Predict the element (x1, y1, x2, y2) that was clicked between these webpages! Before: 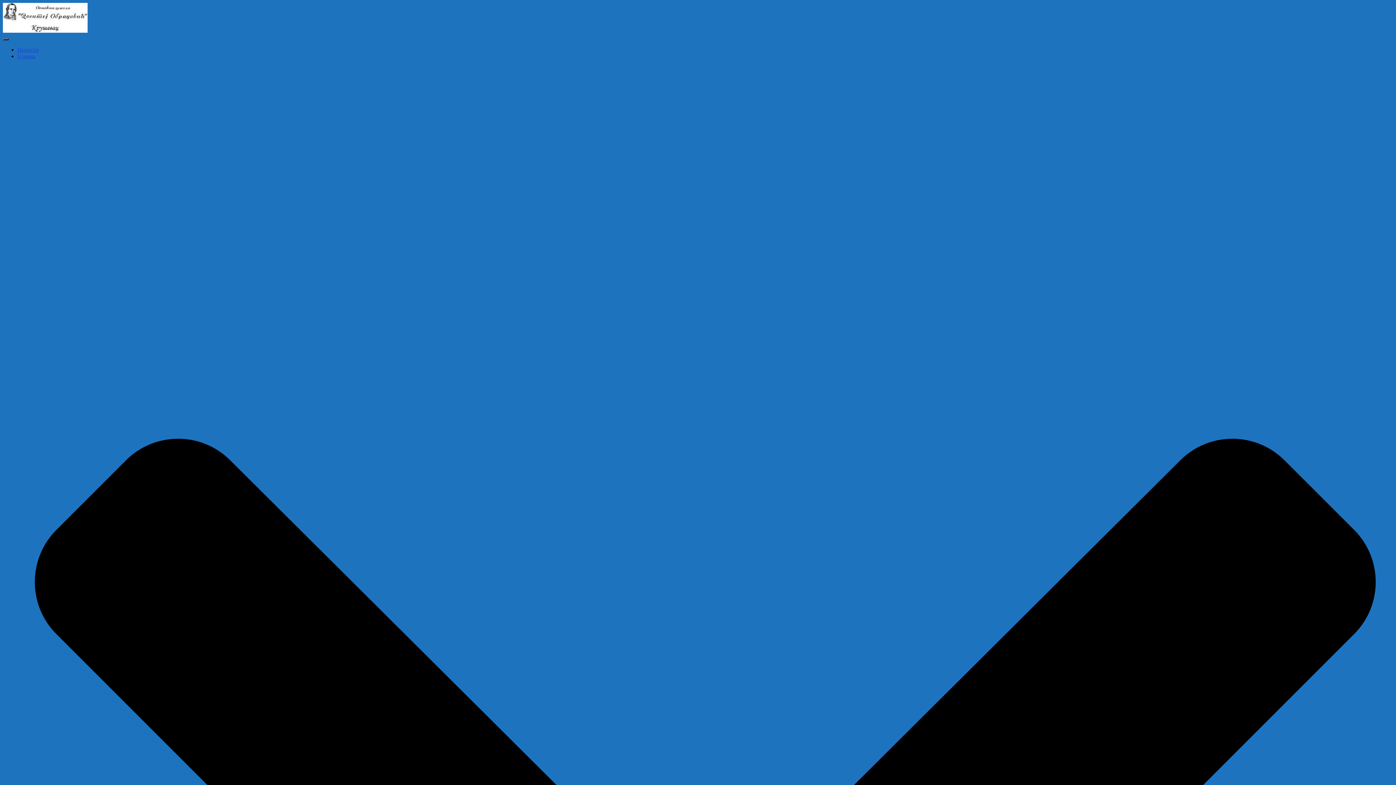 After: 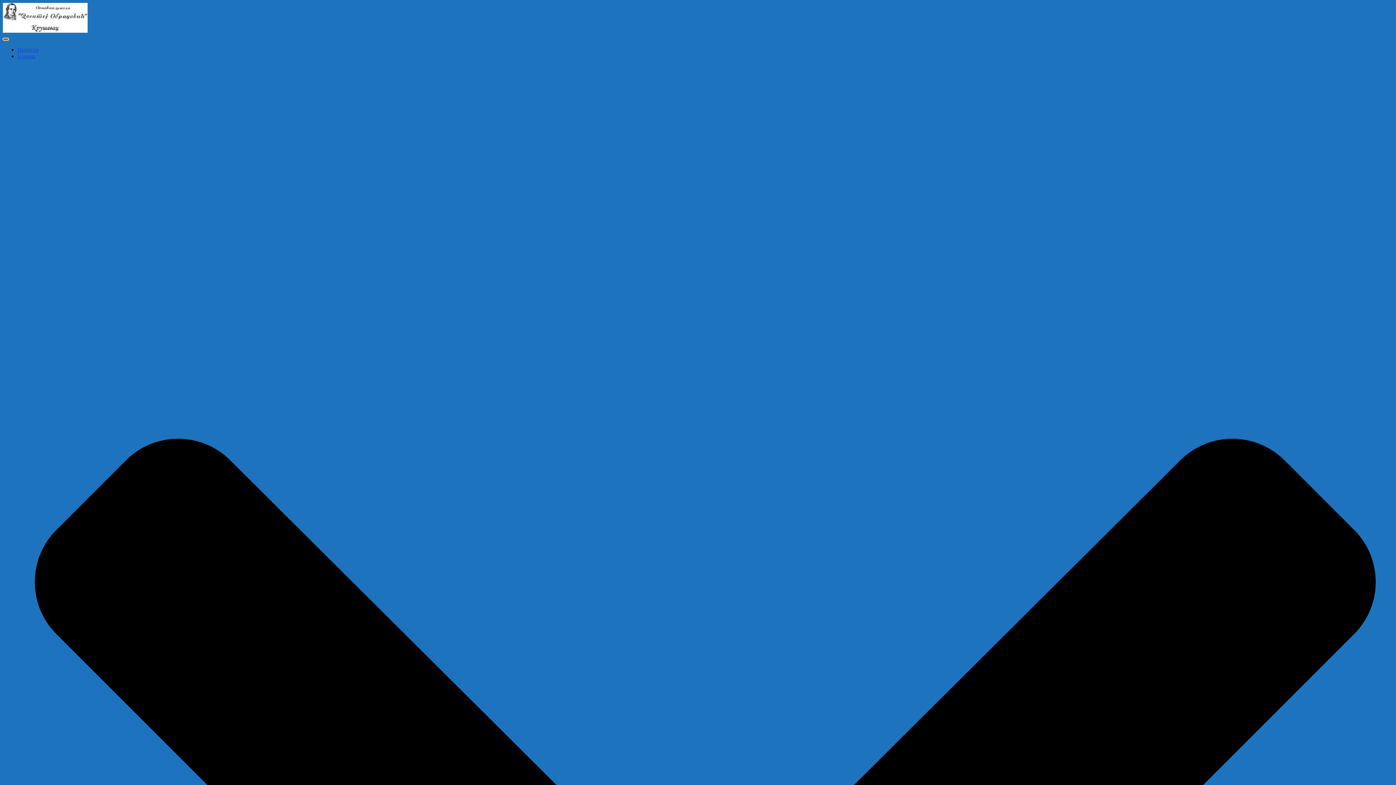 Action: bbox: (2, 38, 8, 40) label: Прикажи/сакриј кретање